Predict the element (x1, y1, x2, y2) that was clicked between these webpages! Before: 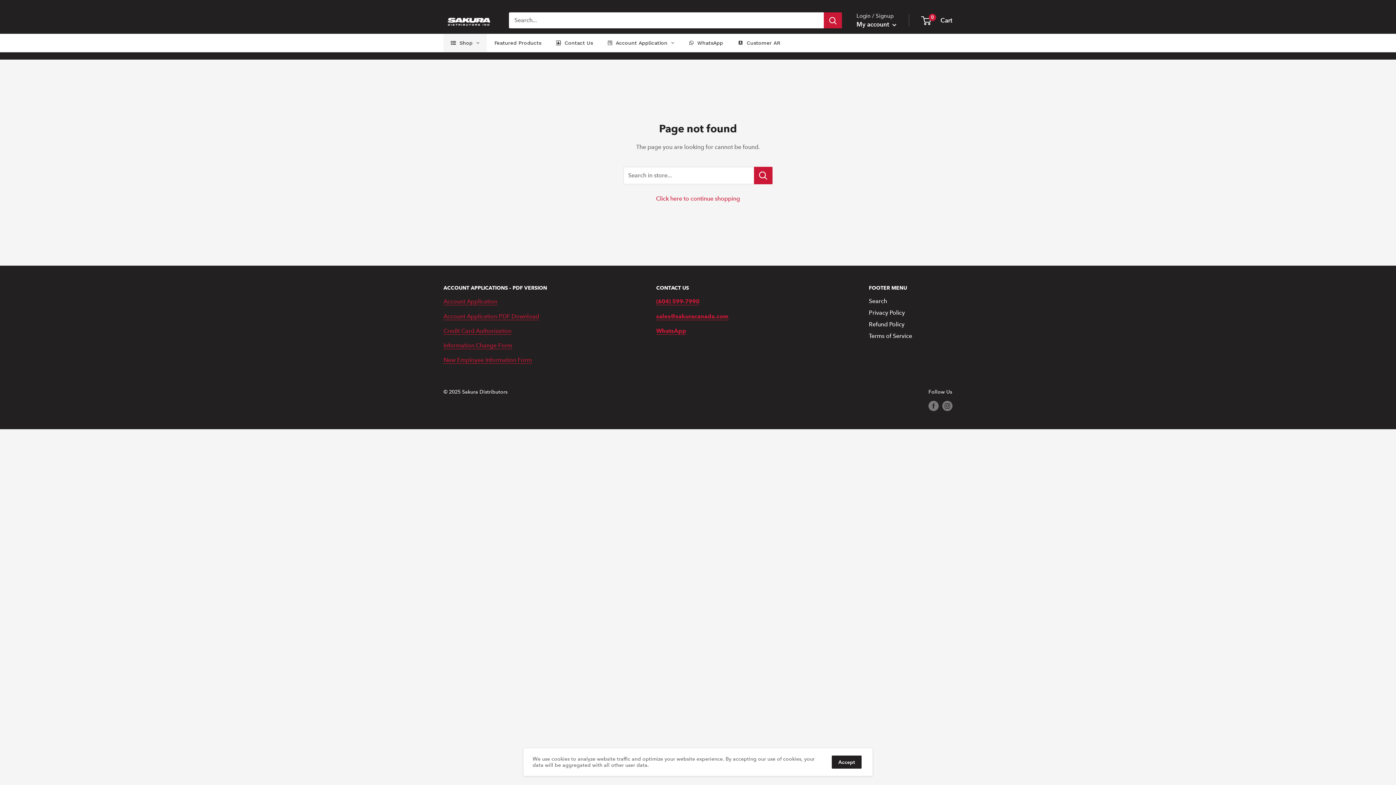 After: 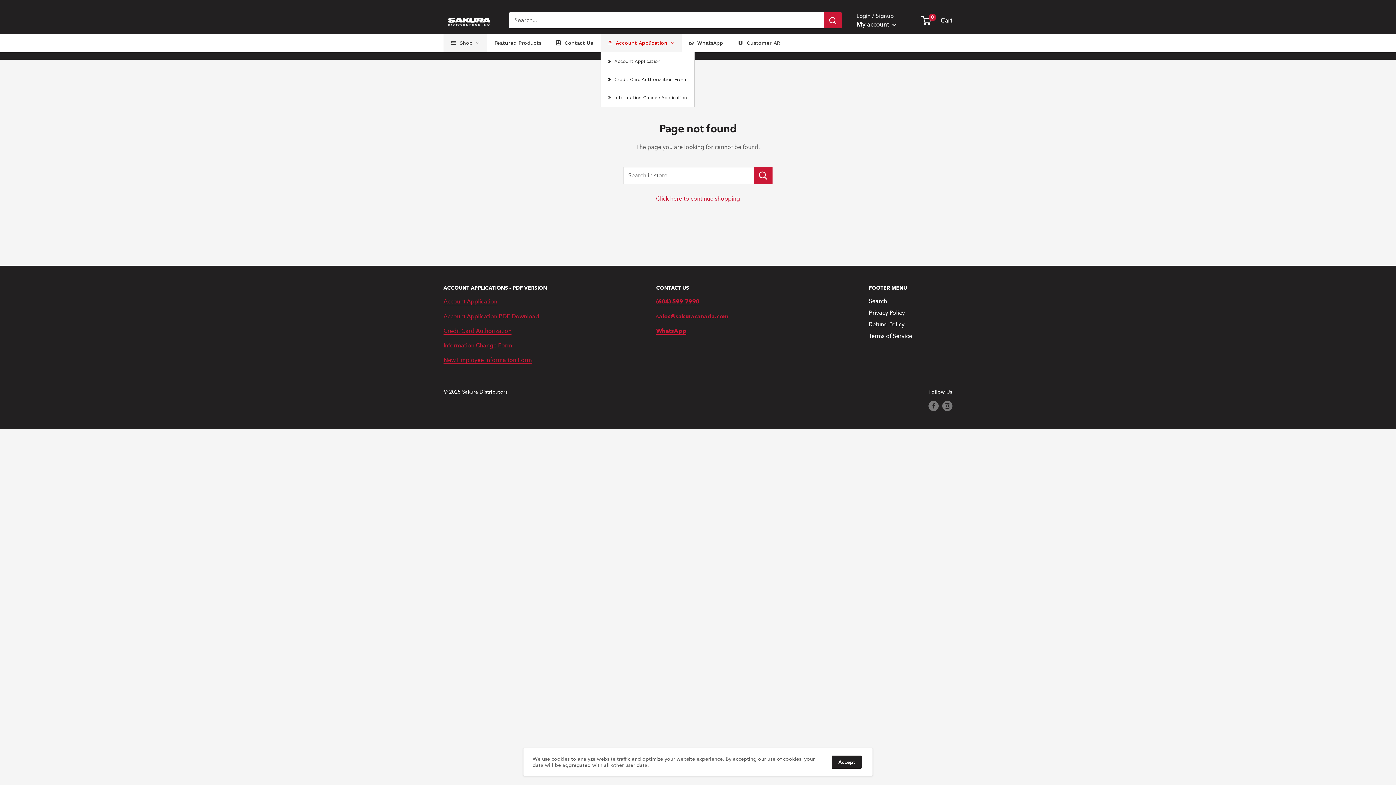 Action: bbox: (600, 33, 681, 51) label: Account Application